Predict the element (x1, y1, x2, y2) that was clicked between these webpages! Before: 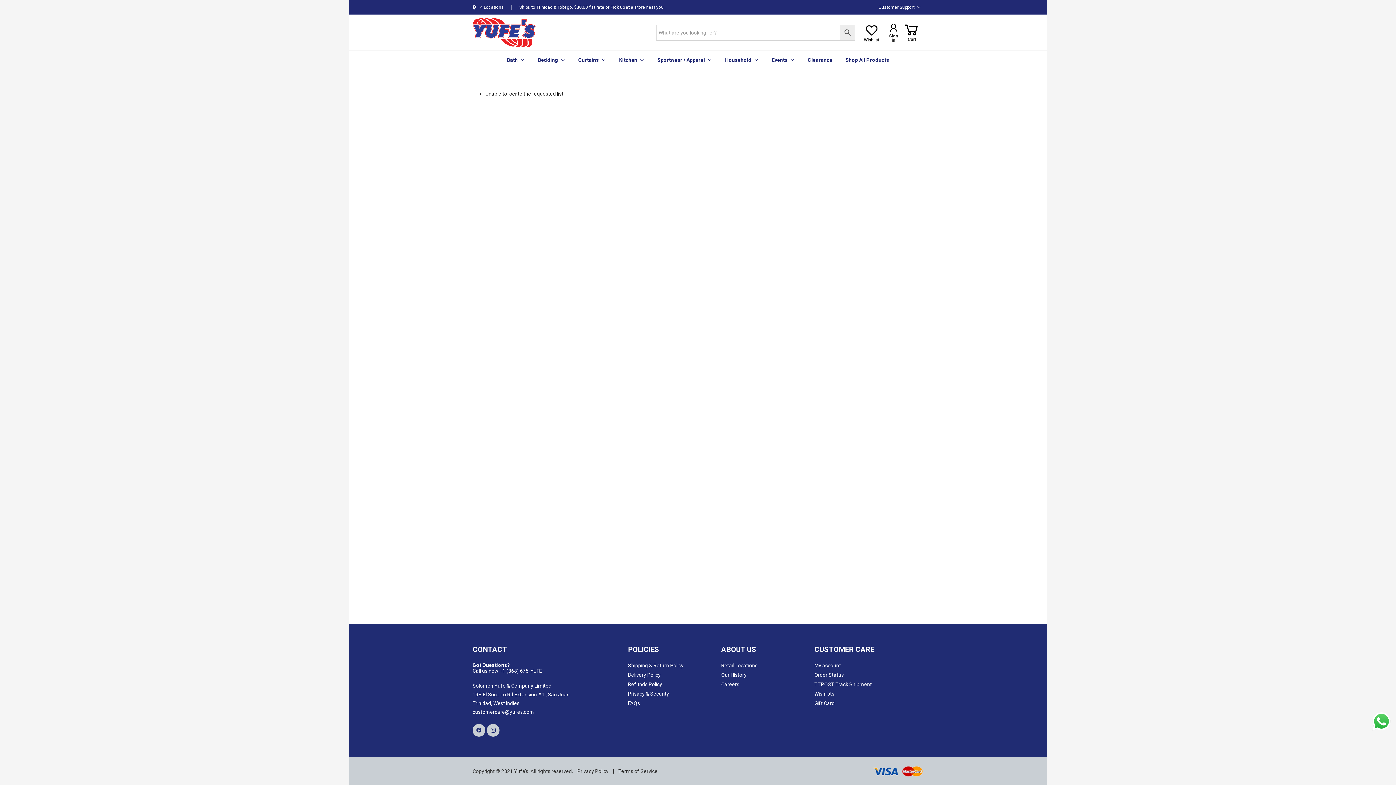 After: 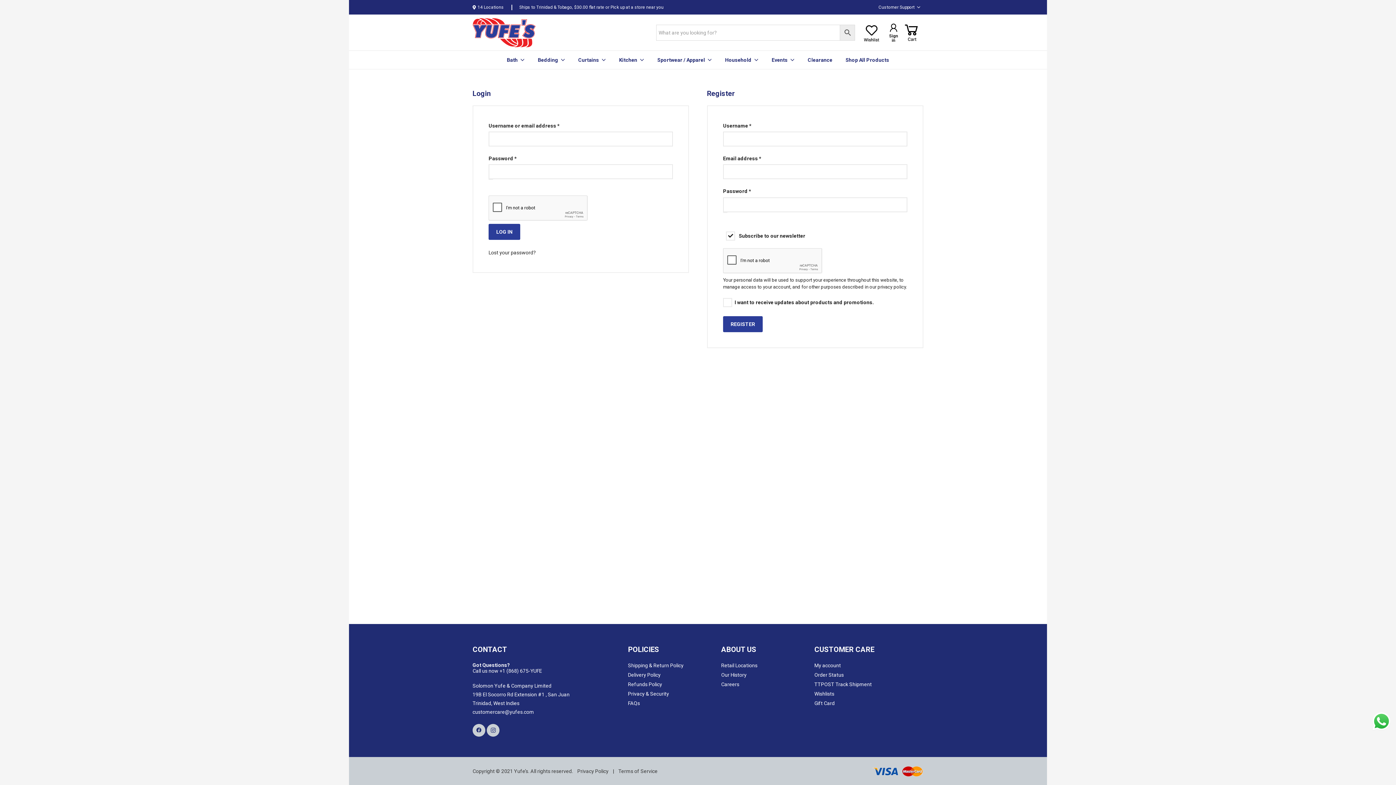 Action: label: wishlist-icon-3 bbox: (862, 23, 880, 41)